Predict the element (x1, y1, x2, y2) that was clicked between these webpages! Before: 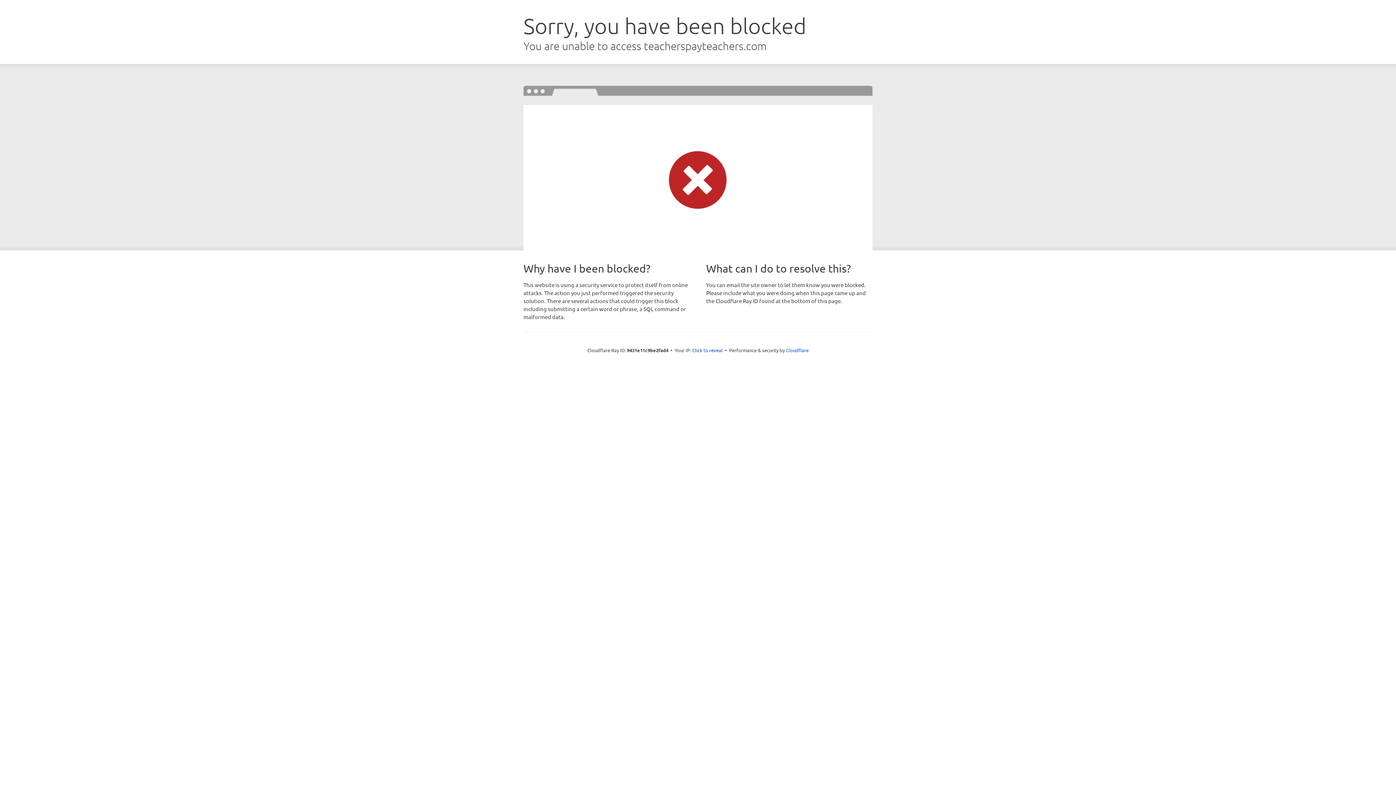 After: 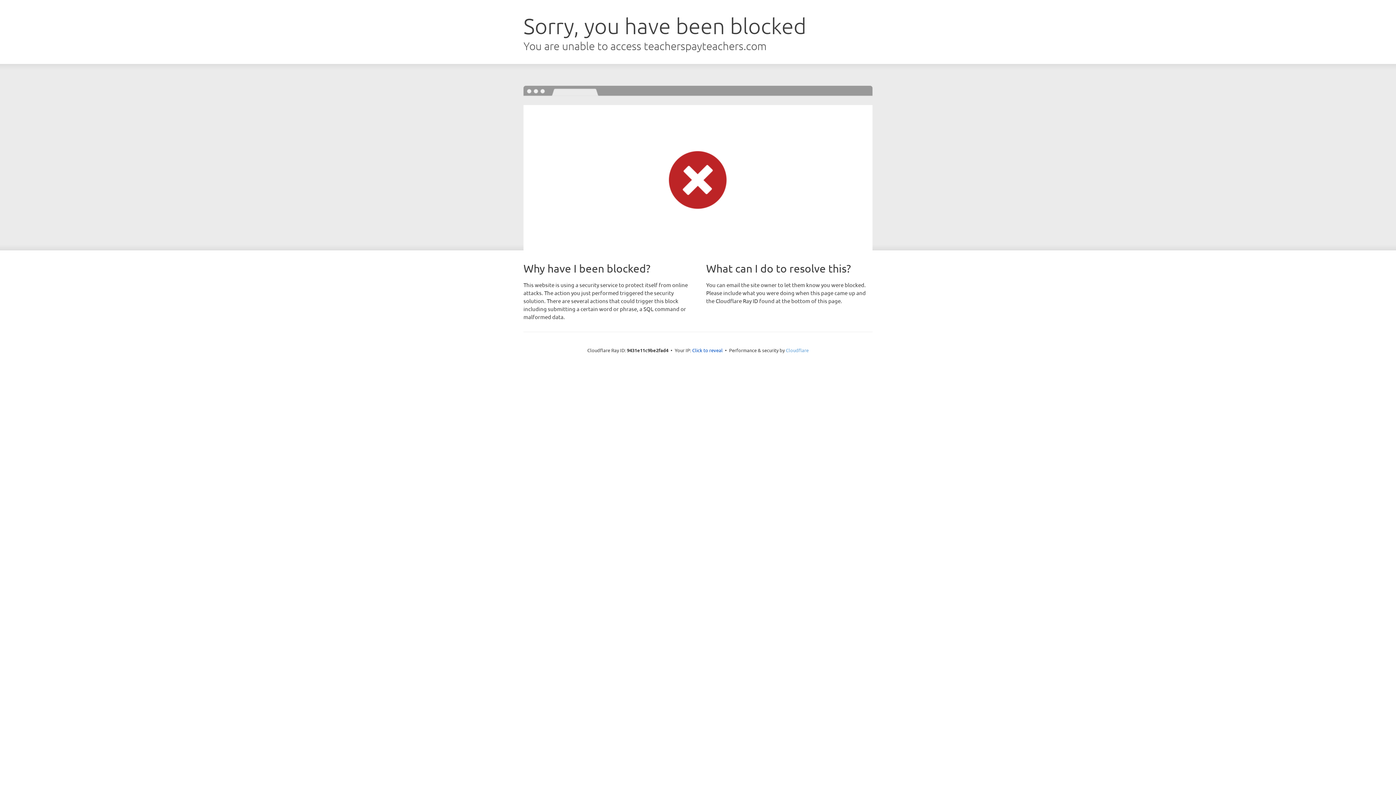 Action: label: Cloudflare bbox: (786, 347, 808, 353)